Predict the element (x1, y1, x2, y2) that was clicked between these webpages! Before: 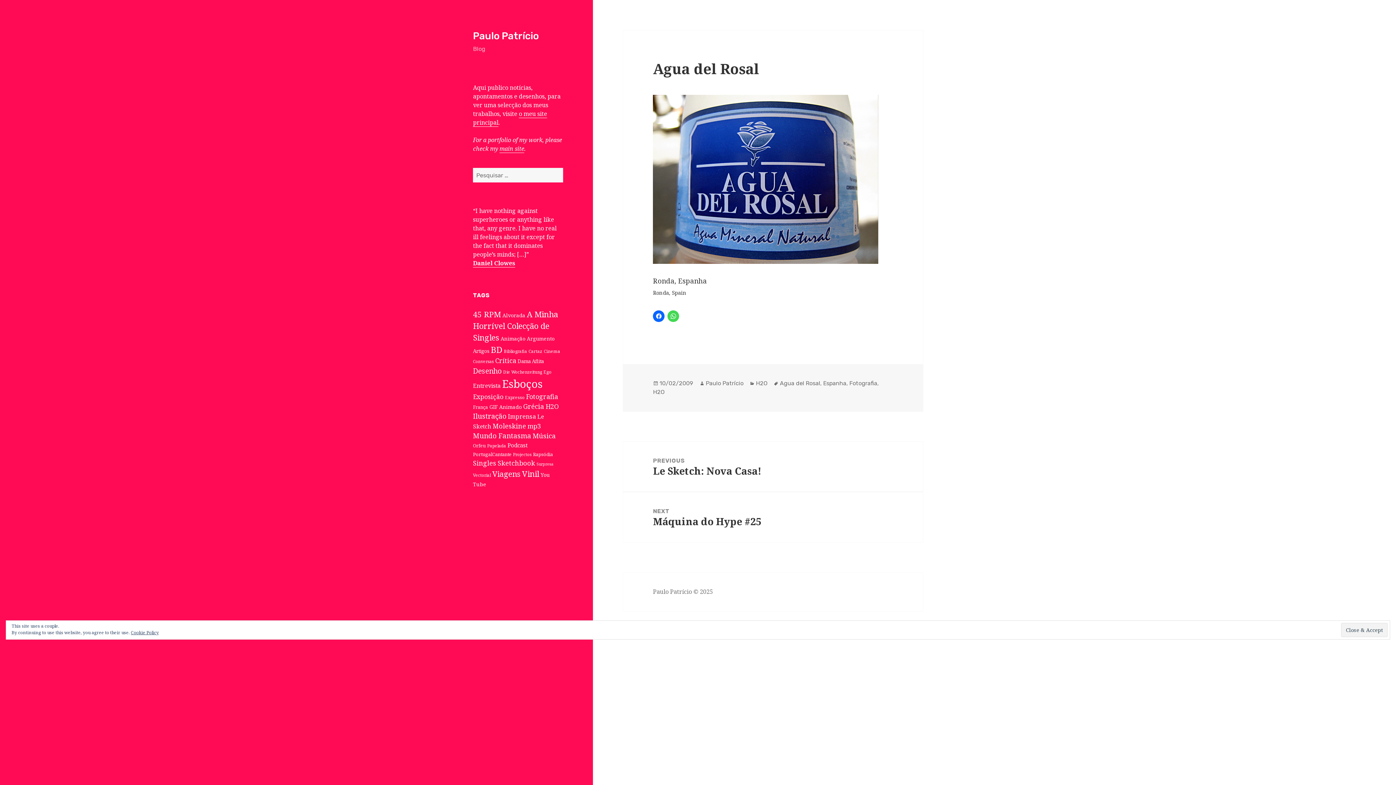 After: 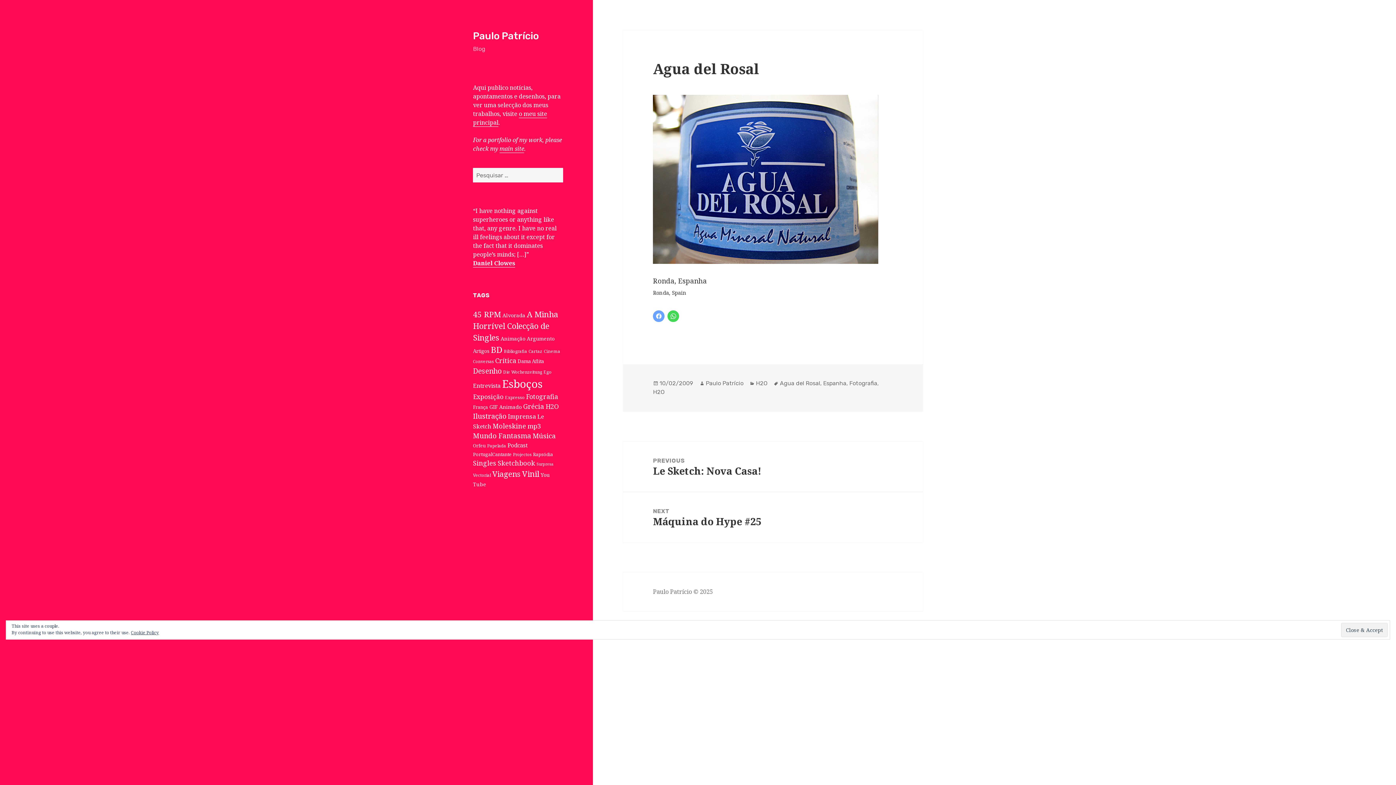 Action: bbox: (653, 310, 664, 322)